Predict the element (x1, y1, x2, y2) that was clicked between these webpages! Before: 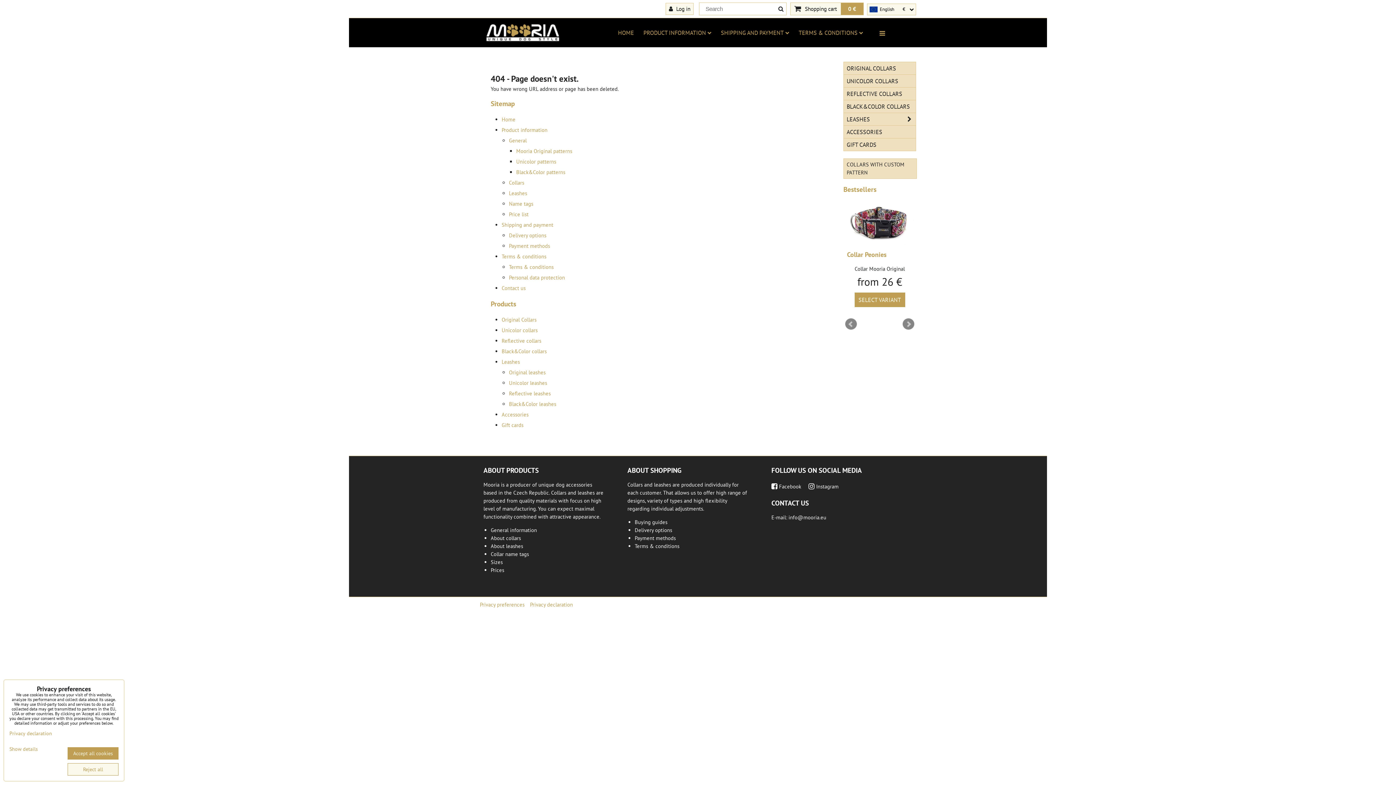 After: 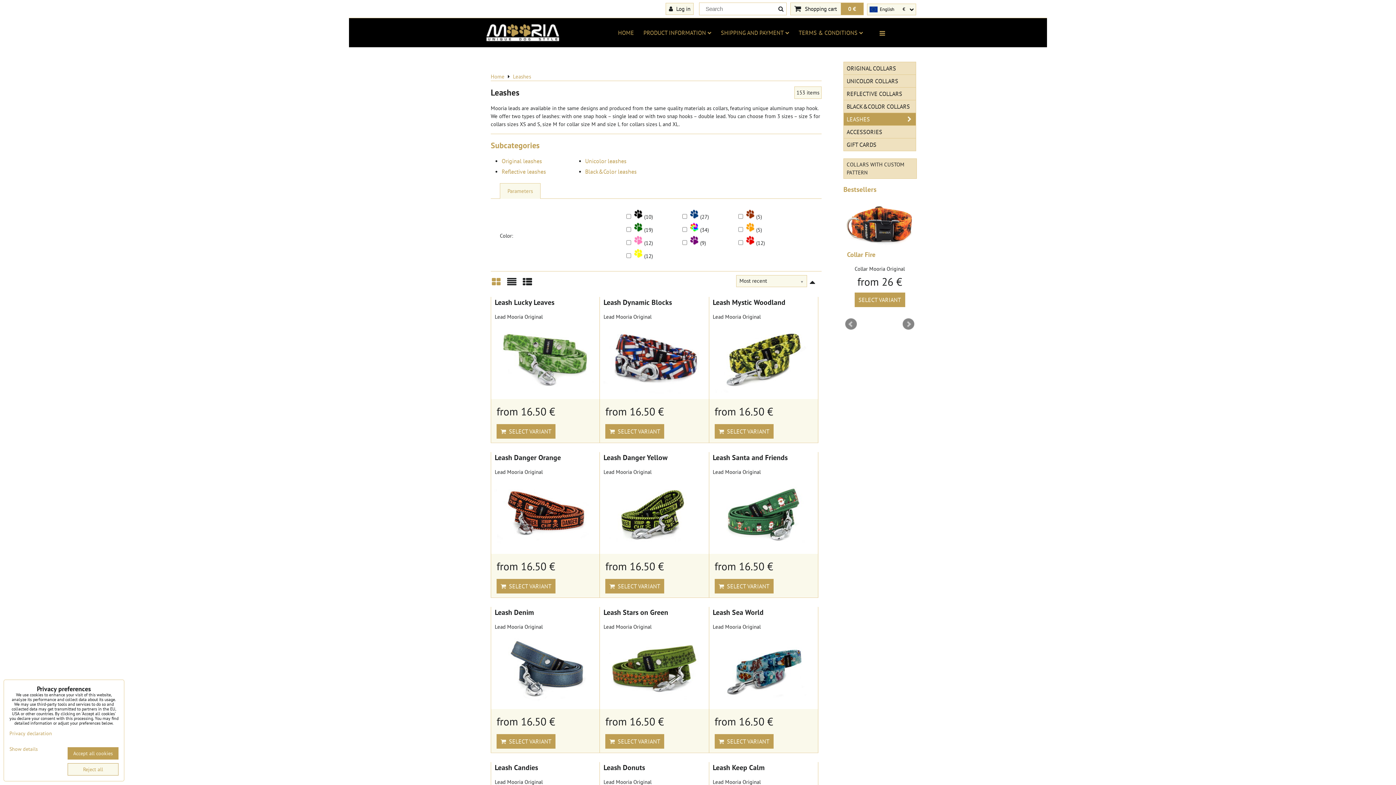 Action: label: Leashes bbox: (501, 358, 520, 365)